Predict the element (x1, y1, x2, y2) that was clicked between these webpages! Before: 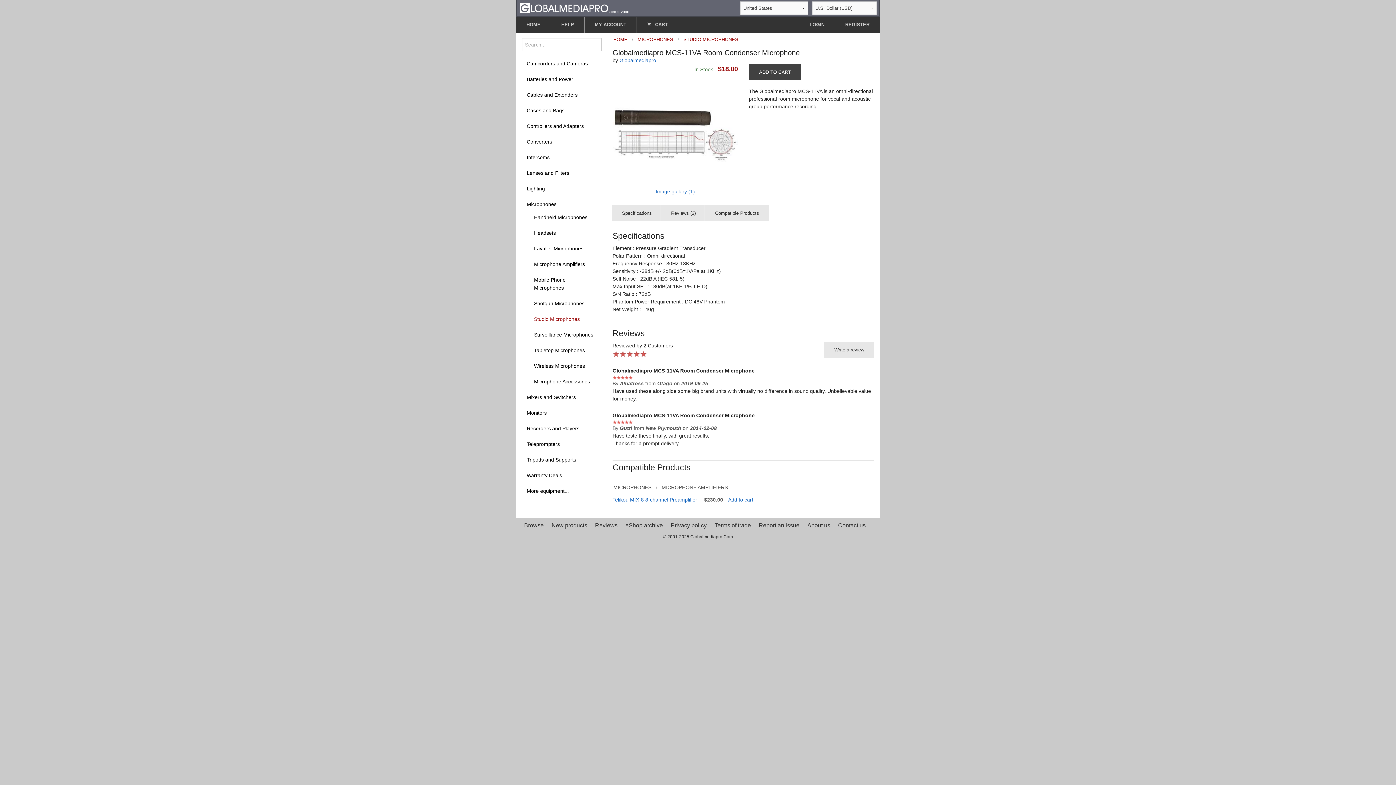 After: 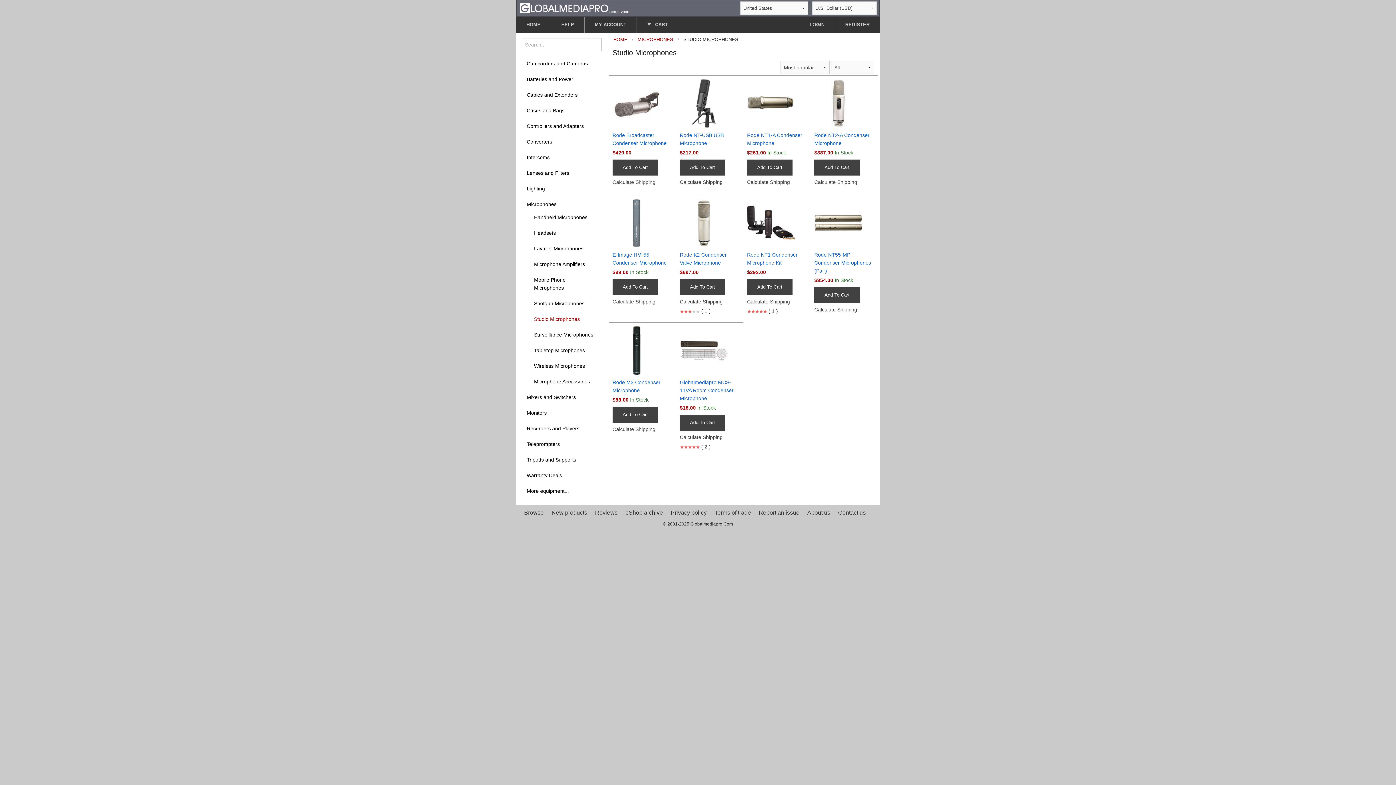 Action: bbox: (529, 312, 601, 325) label: Studio Microphones